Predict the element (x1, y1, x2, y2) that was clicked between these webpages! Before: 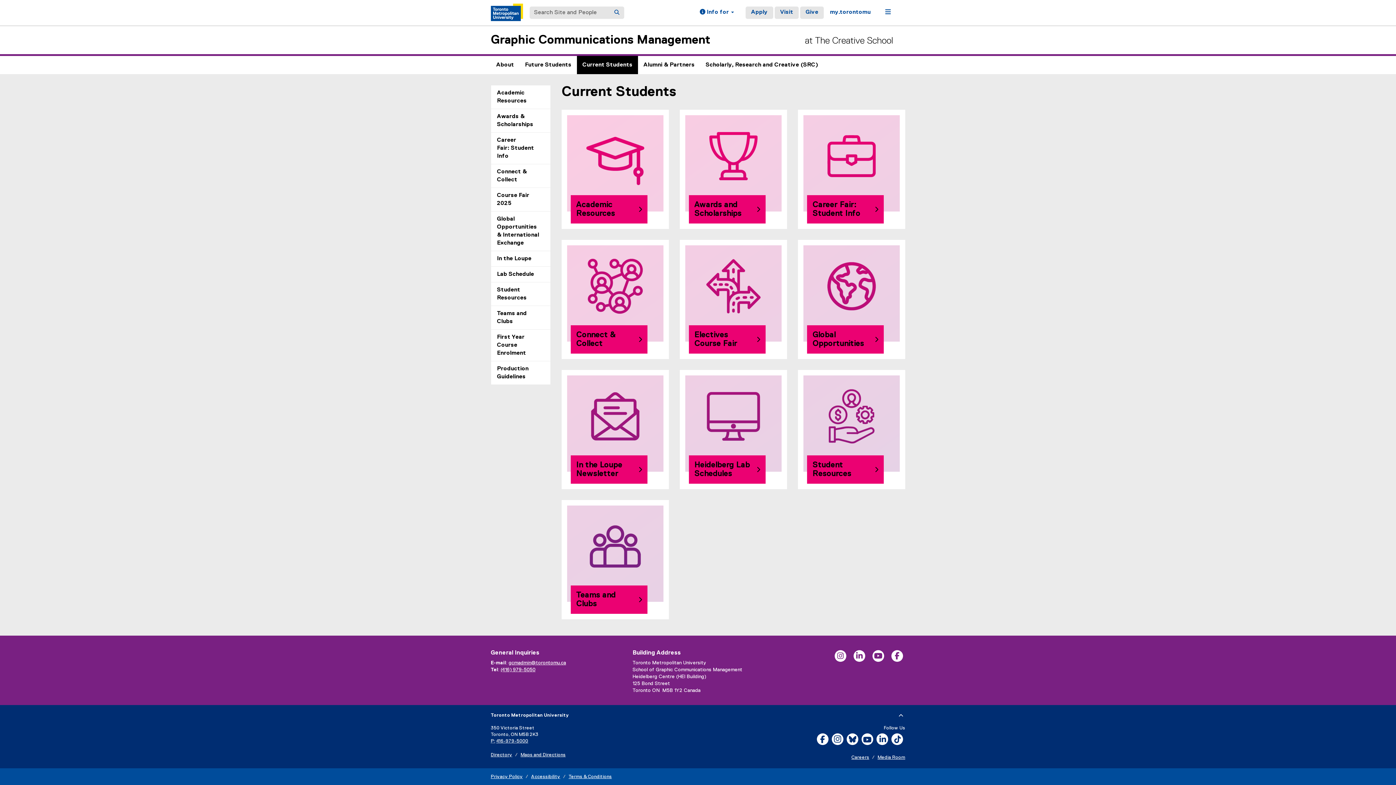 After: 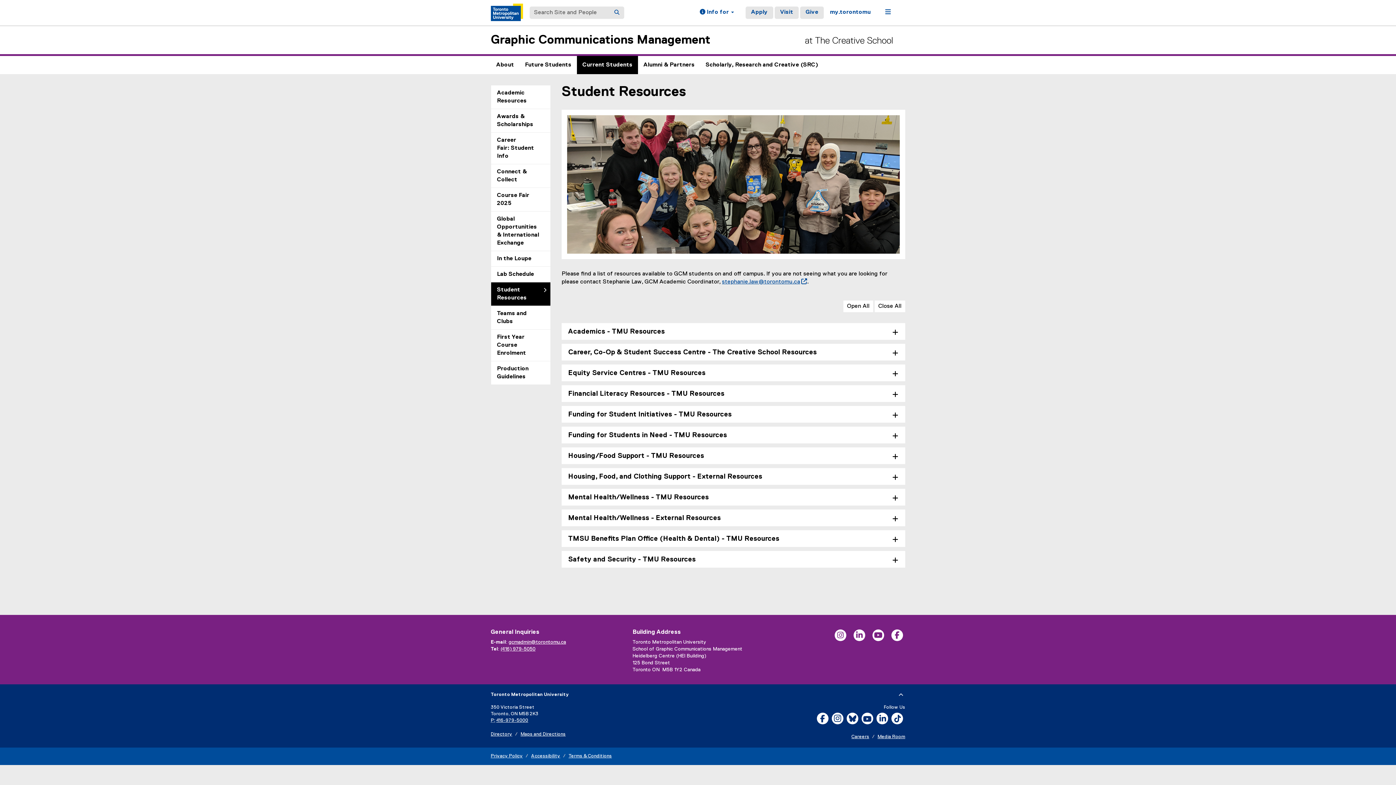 Action: bbox: (803, 375, 899, 500) label: Student Resources